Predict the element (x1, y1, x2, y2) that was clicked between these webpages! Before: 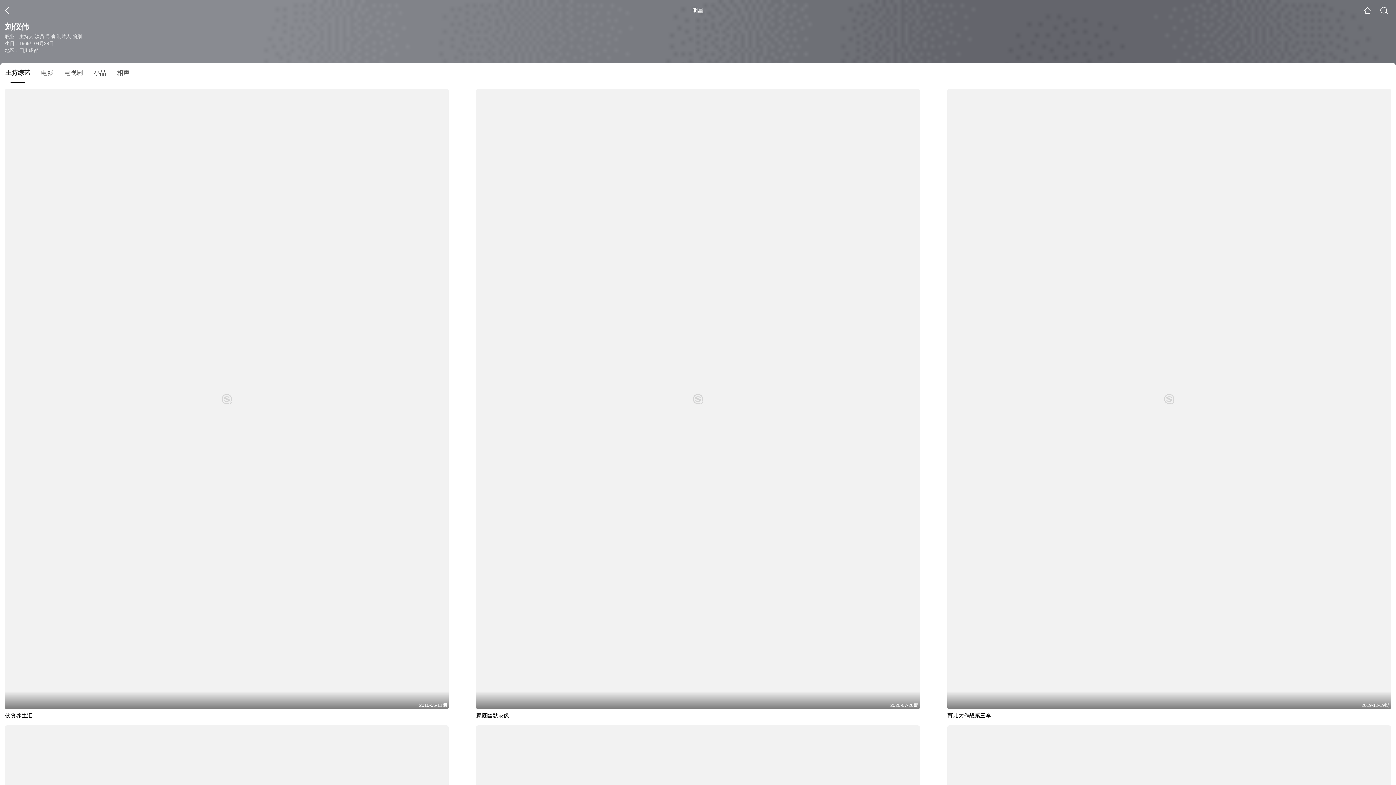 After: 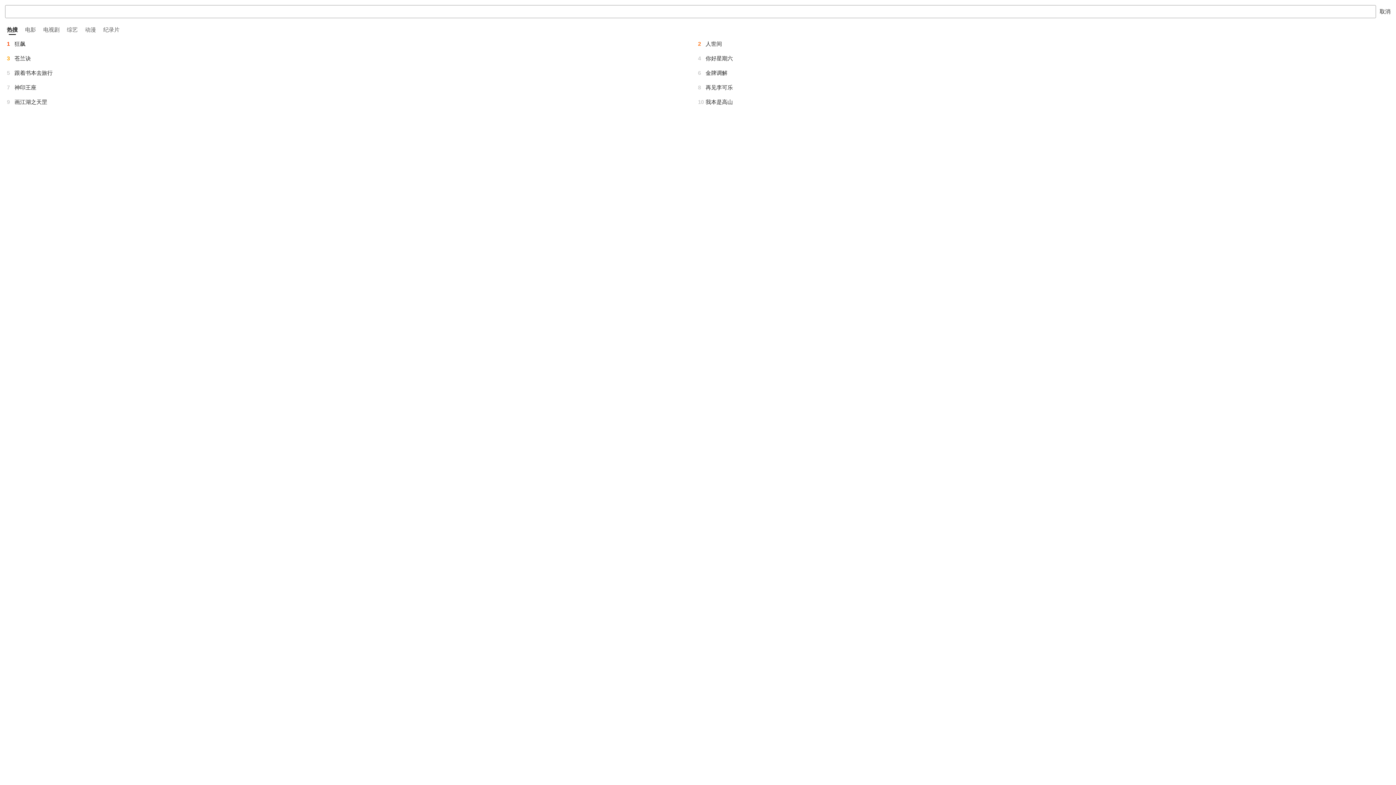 Action: bbox: (1380, 6, 1388, 14)